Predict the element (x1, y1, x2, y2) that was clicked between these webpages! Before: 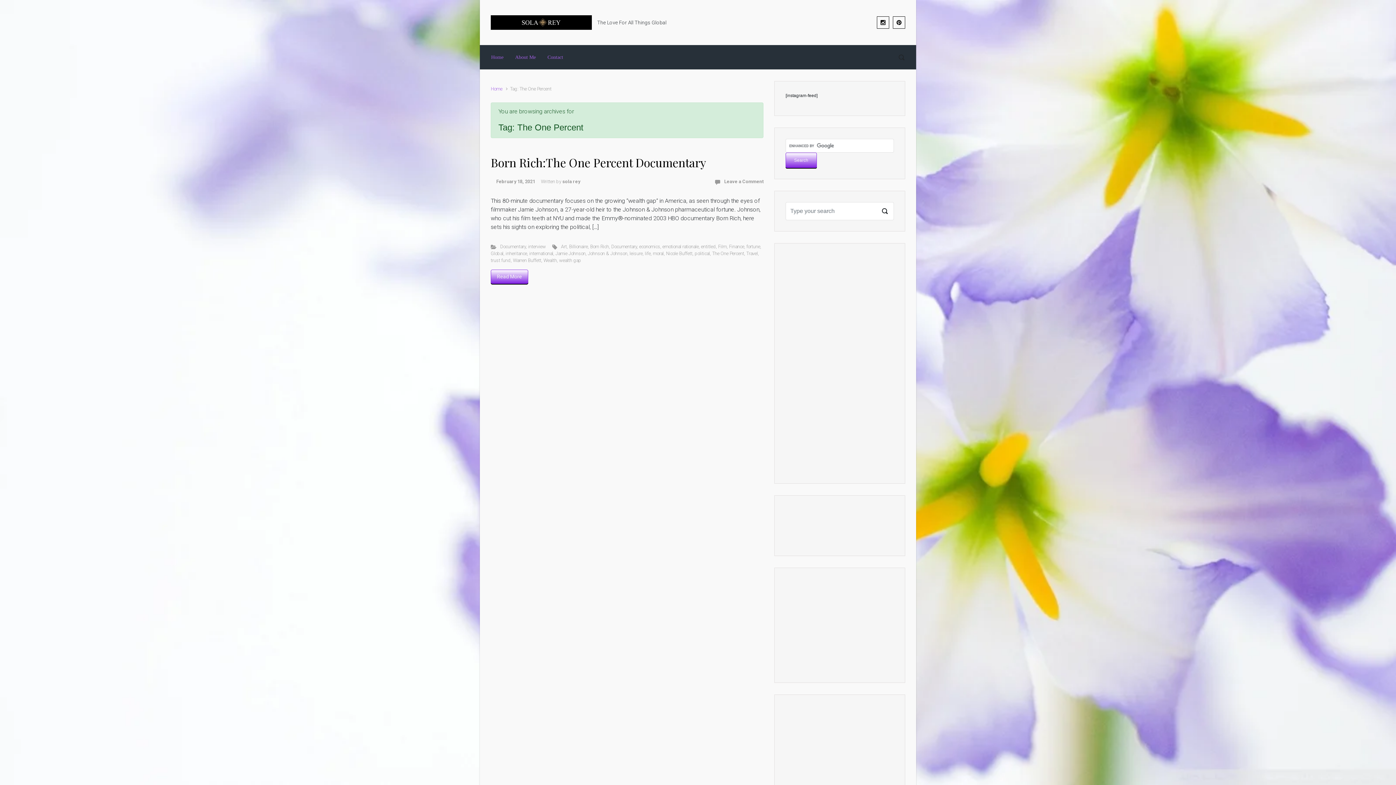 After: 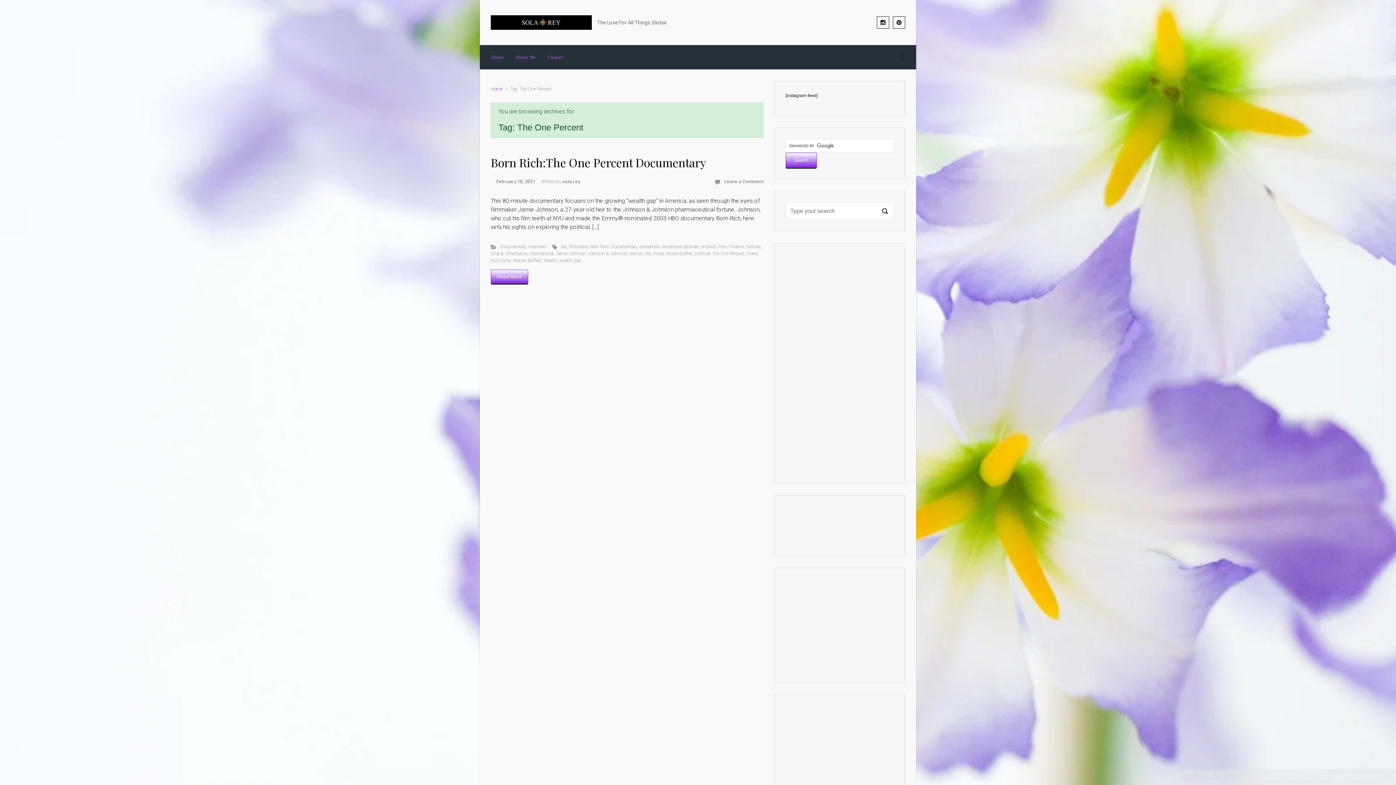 Action: bbox: (712, 250, 744, 256) label: The One Percent